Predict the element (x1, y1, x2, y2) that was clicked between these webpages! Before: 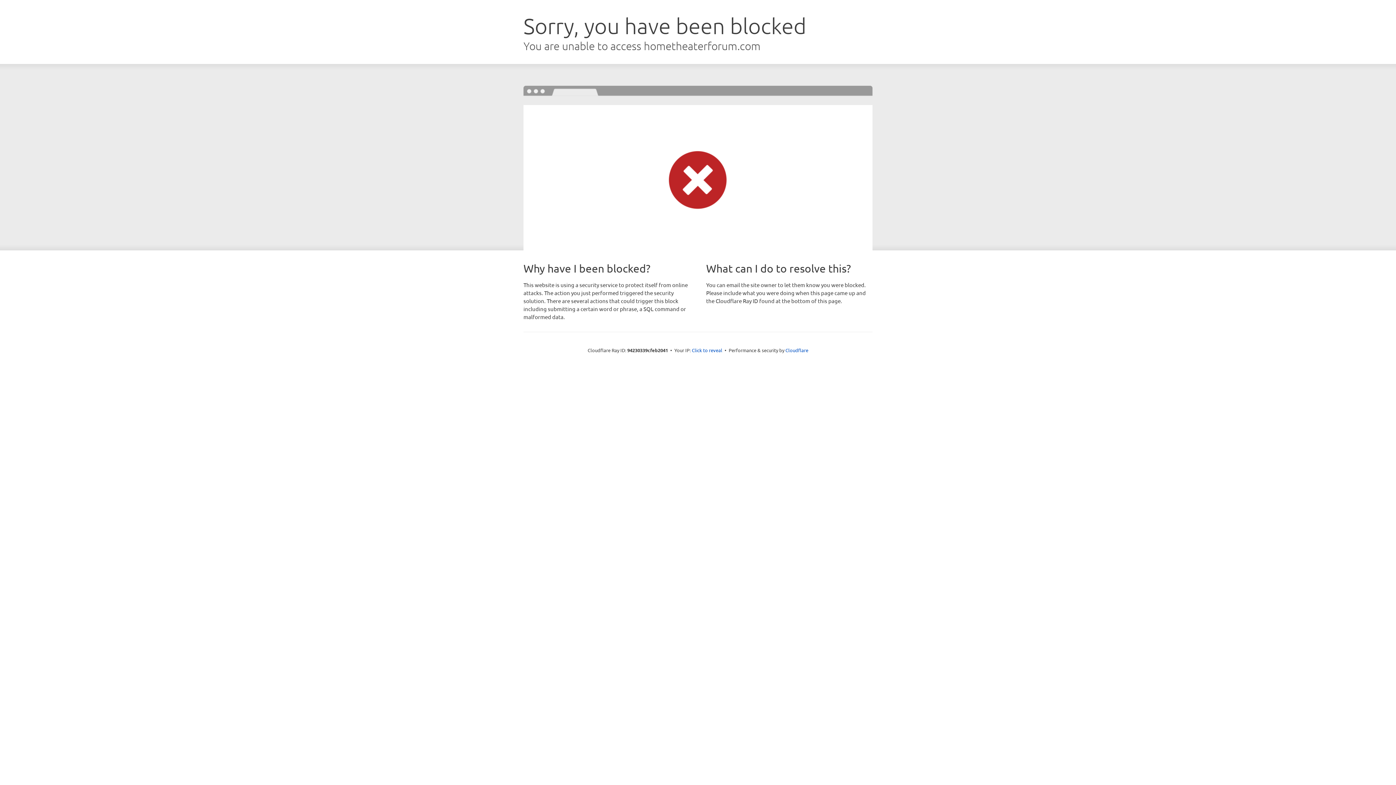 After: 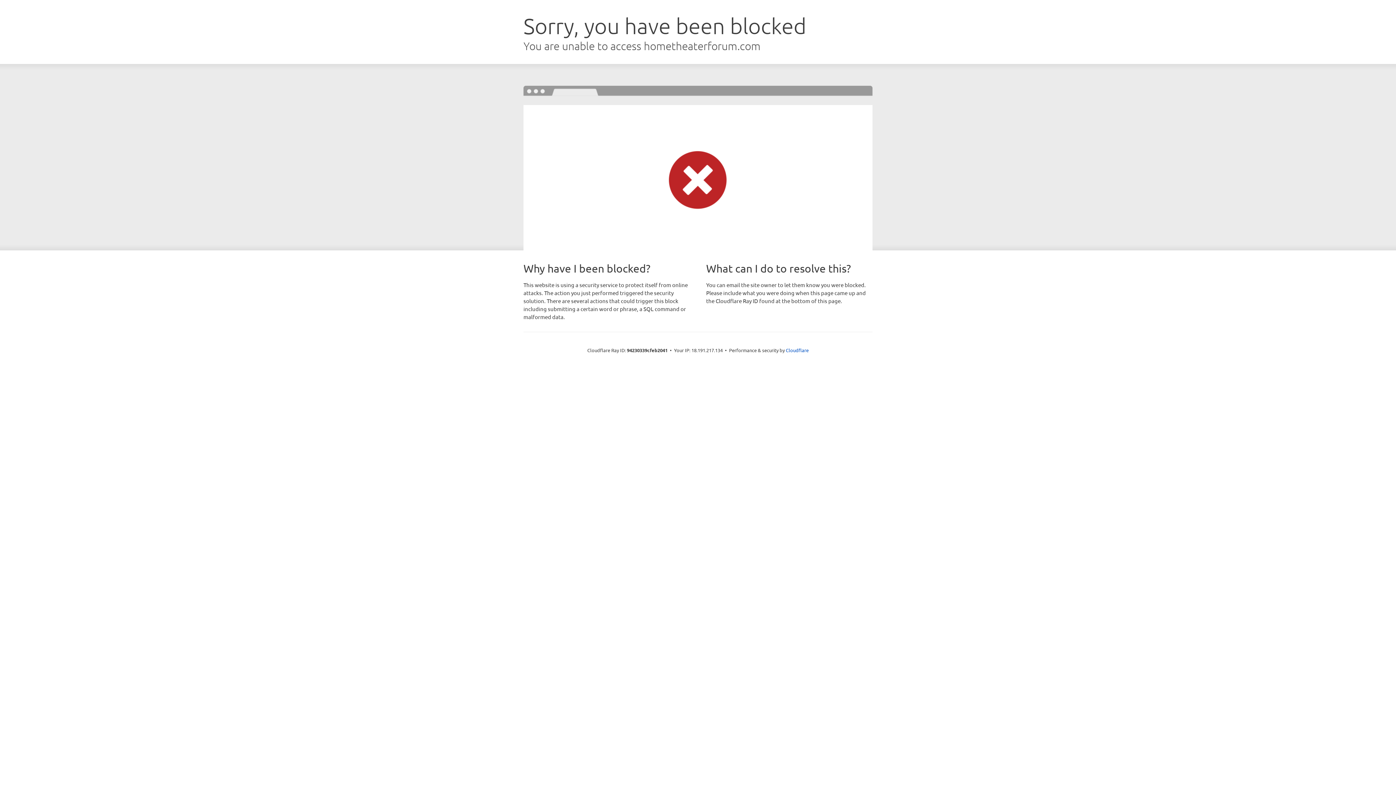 Action: label: Click to reveal bbox: (692, 346, 722, 353)